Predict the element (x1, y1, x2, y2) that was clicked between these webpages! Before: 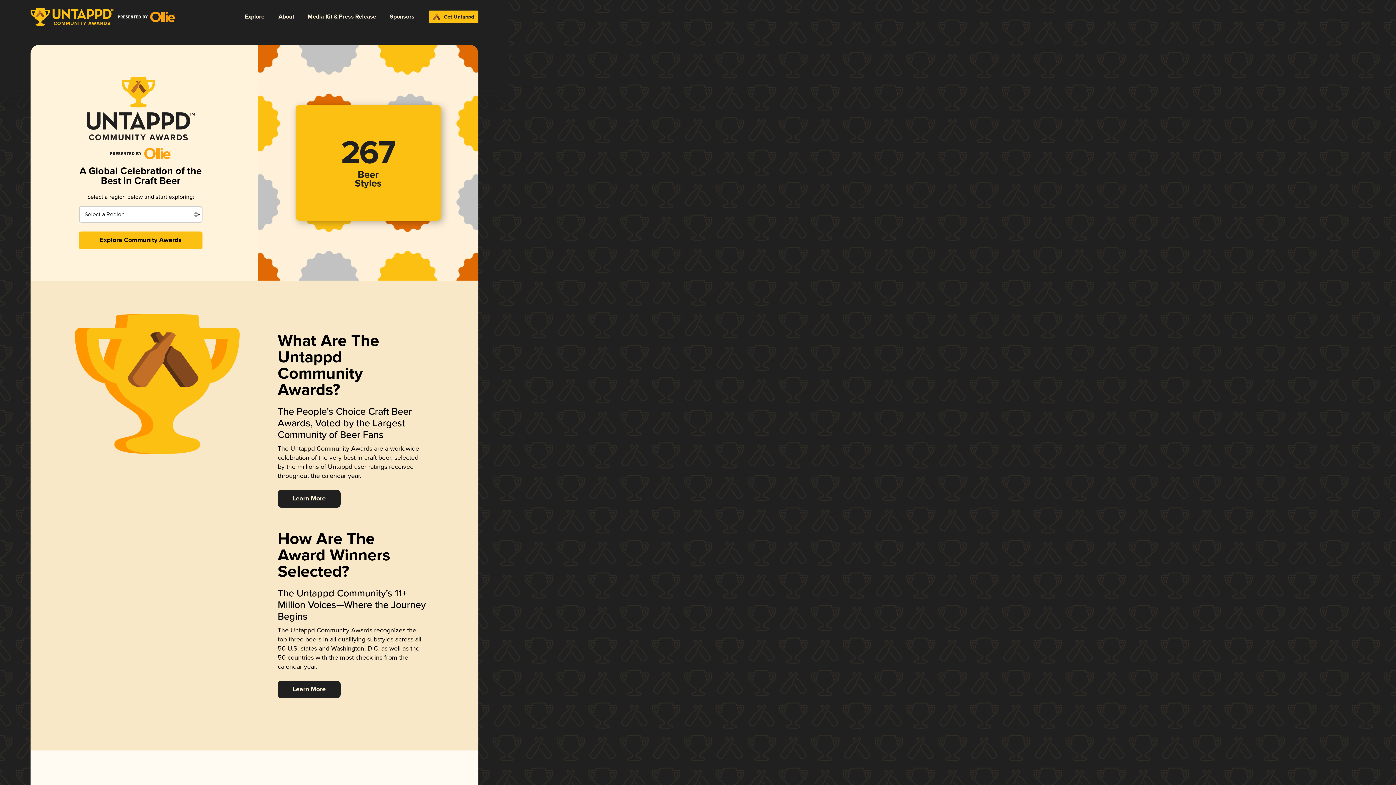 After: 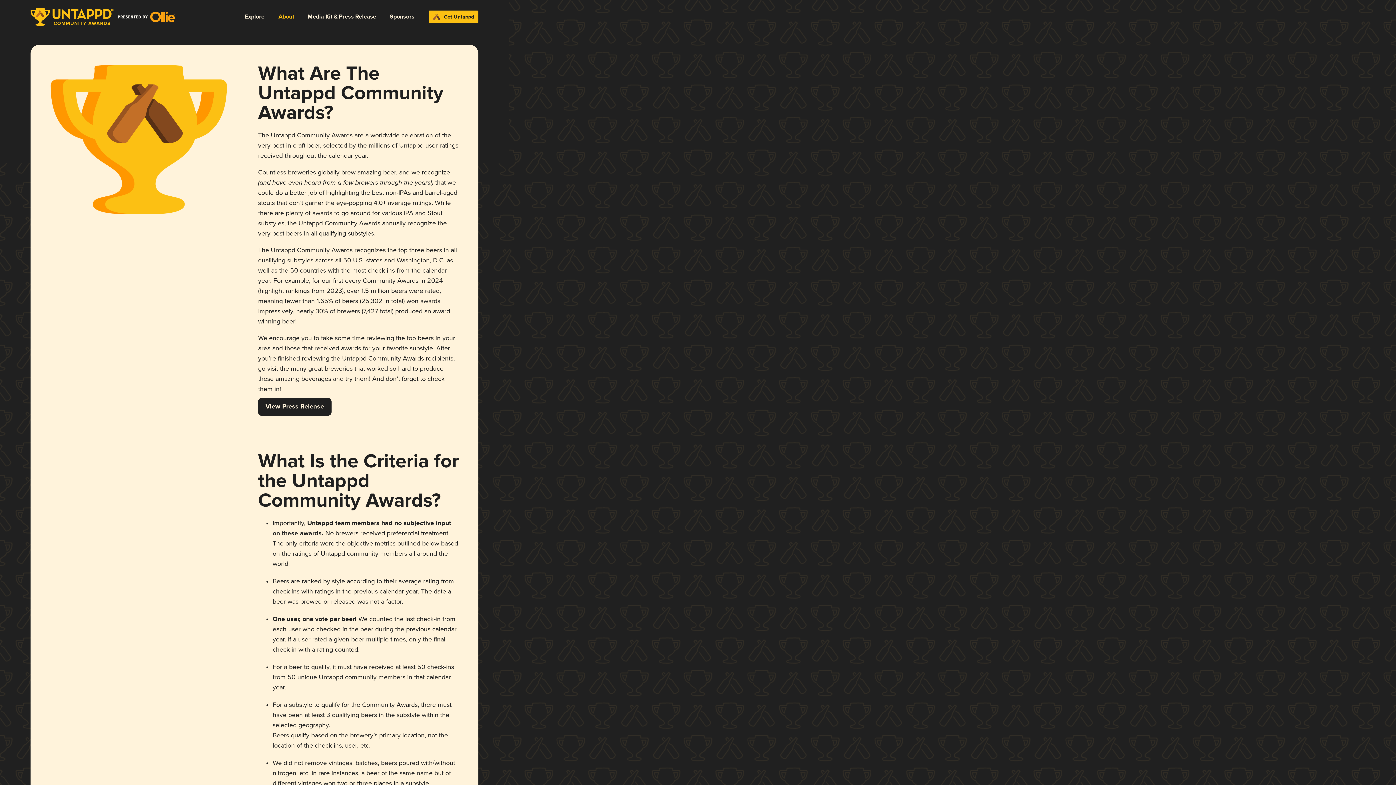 Action: label: Learn More bbox: (277, 680, 340, 698)